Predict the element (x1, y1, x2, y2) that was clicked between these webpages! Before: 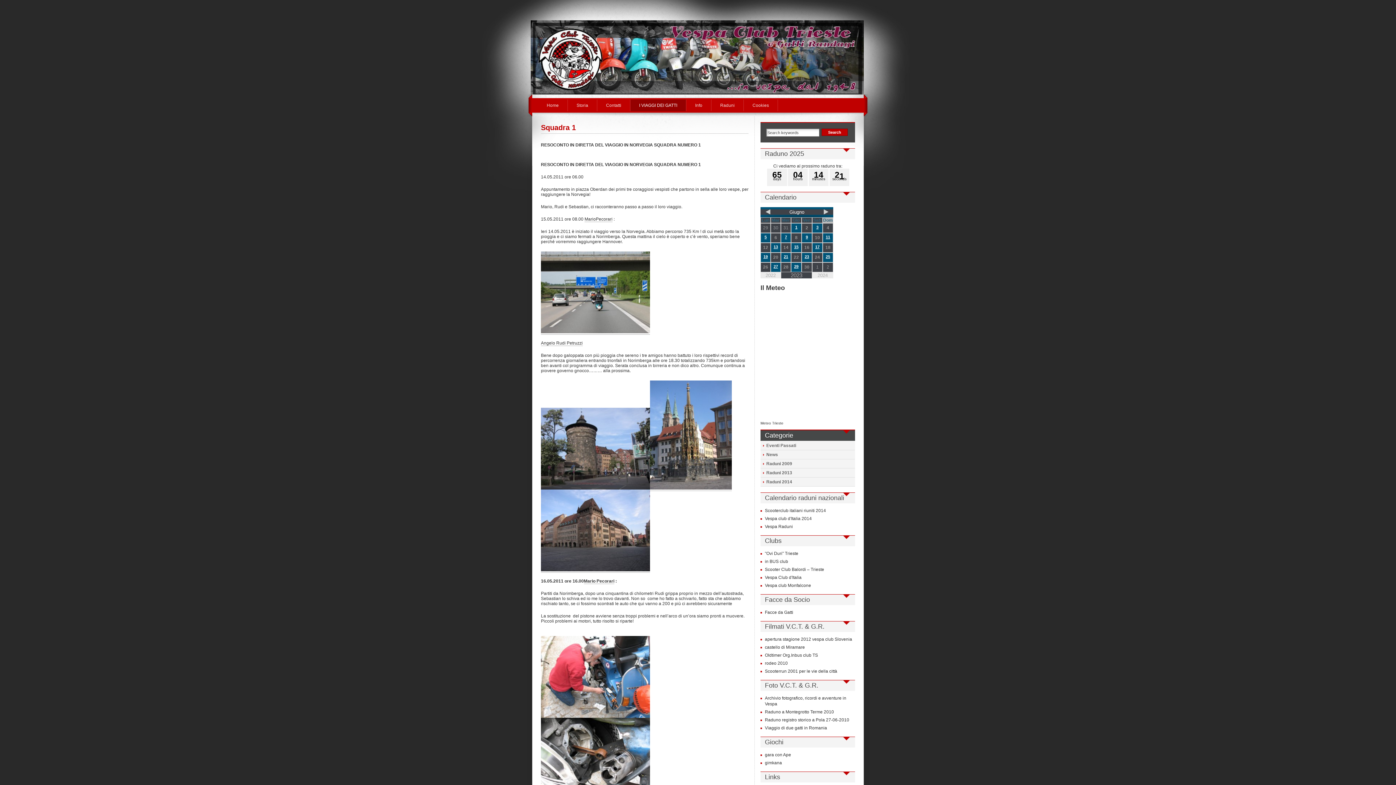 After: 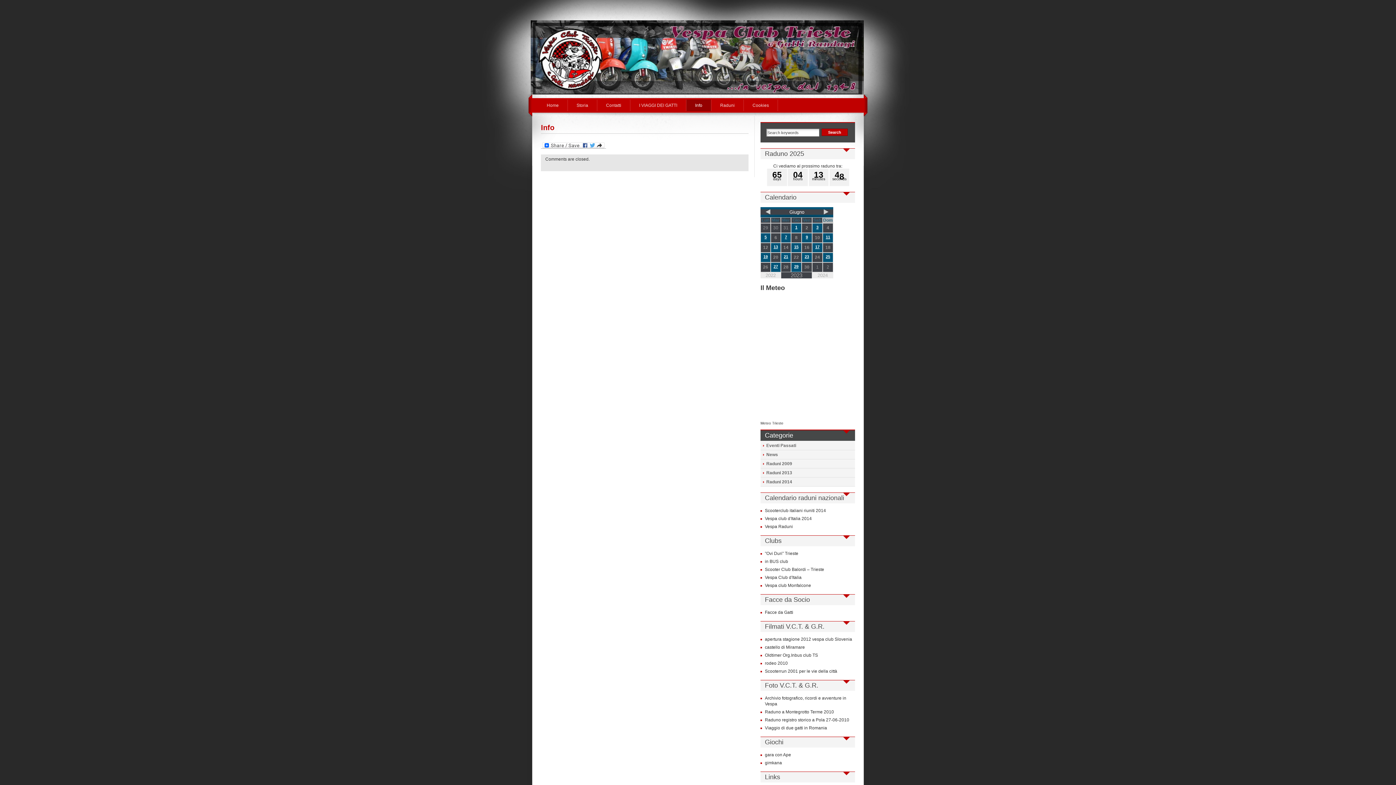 Action: label: Info bbox: (686, 99, 711, 111)